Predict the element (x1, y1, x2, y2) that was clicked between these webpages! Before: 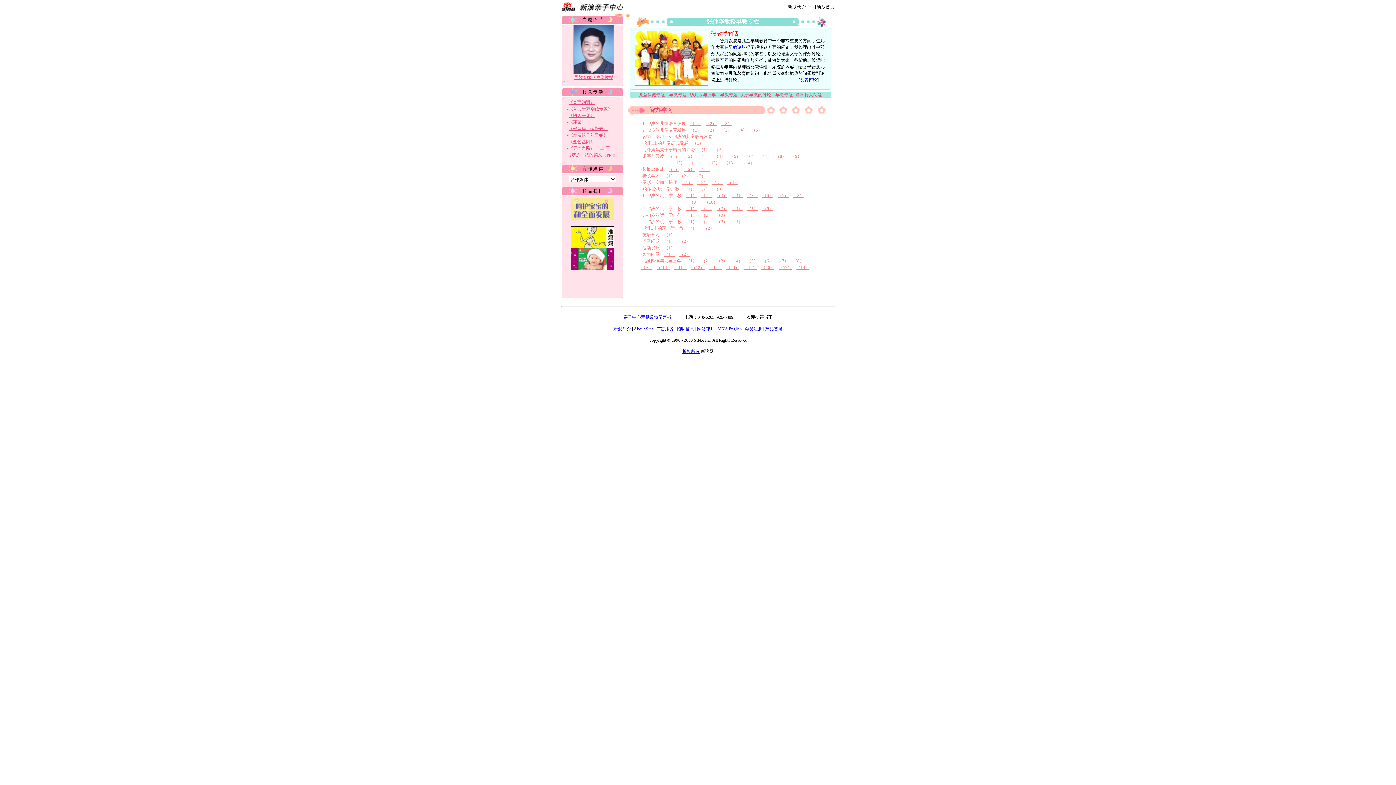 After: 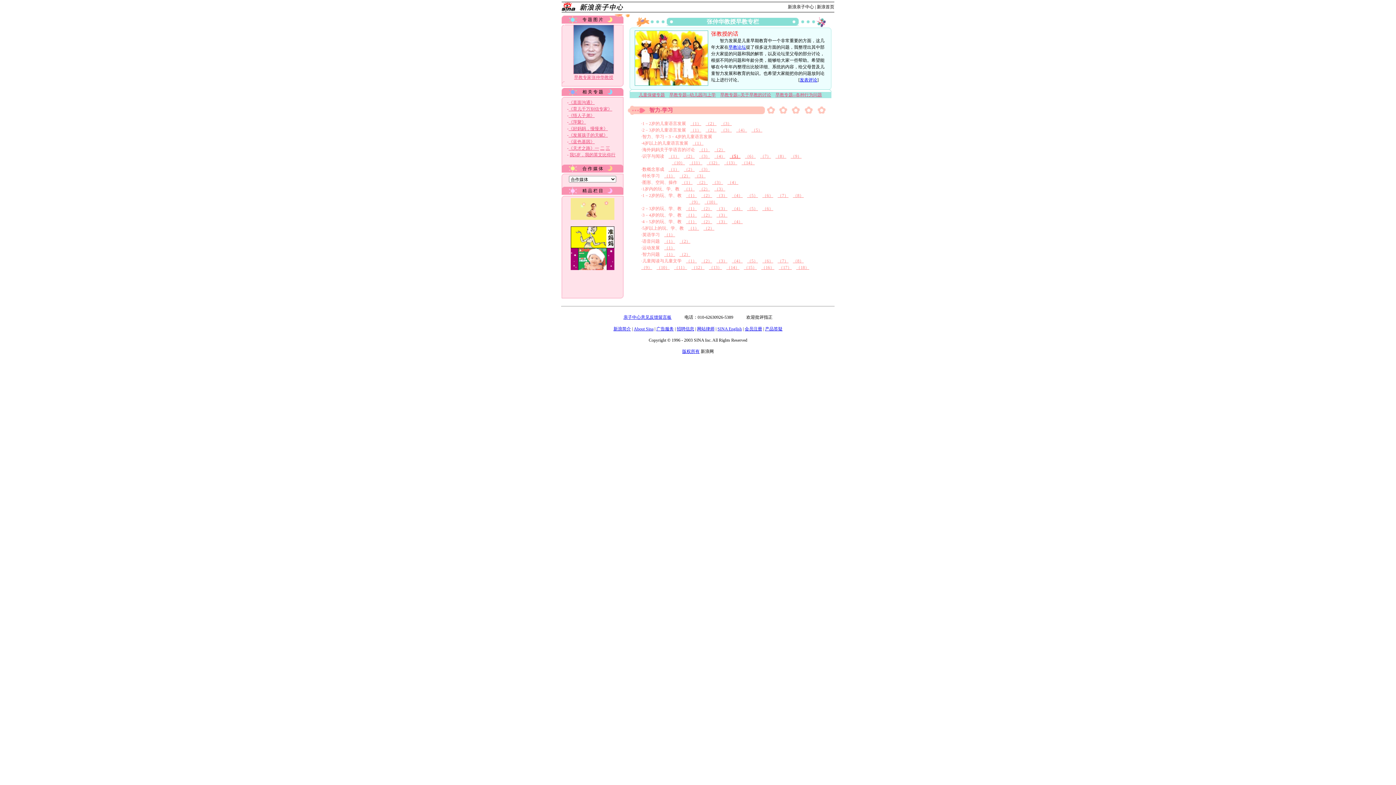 Action: bbox: (729, 153, 740, 158) label: （5）